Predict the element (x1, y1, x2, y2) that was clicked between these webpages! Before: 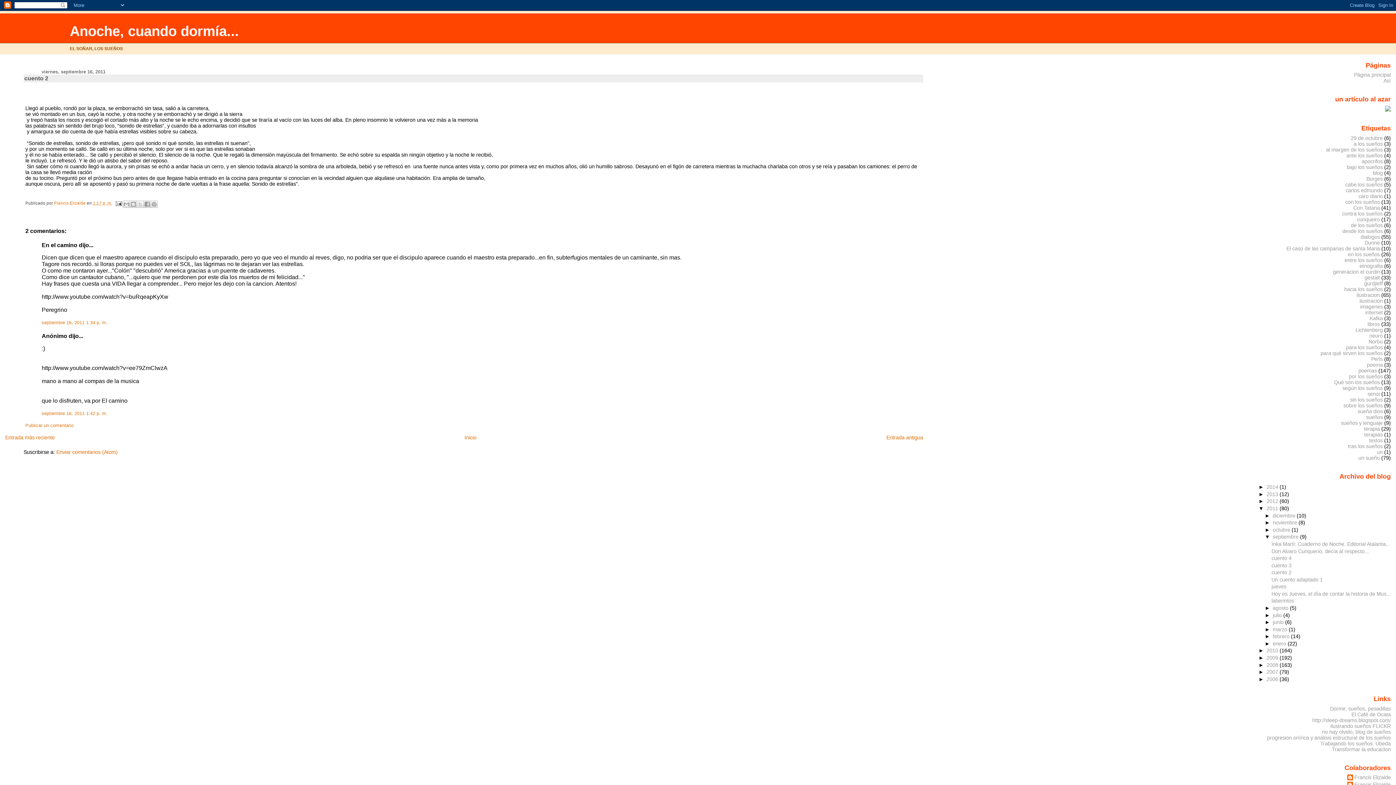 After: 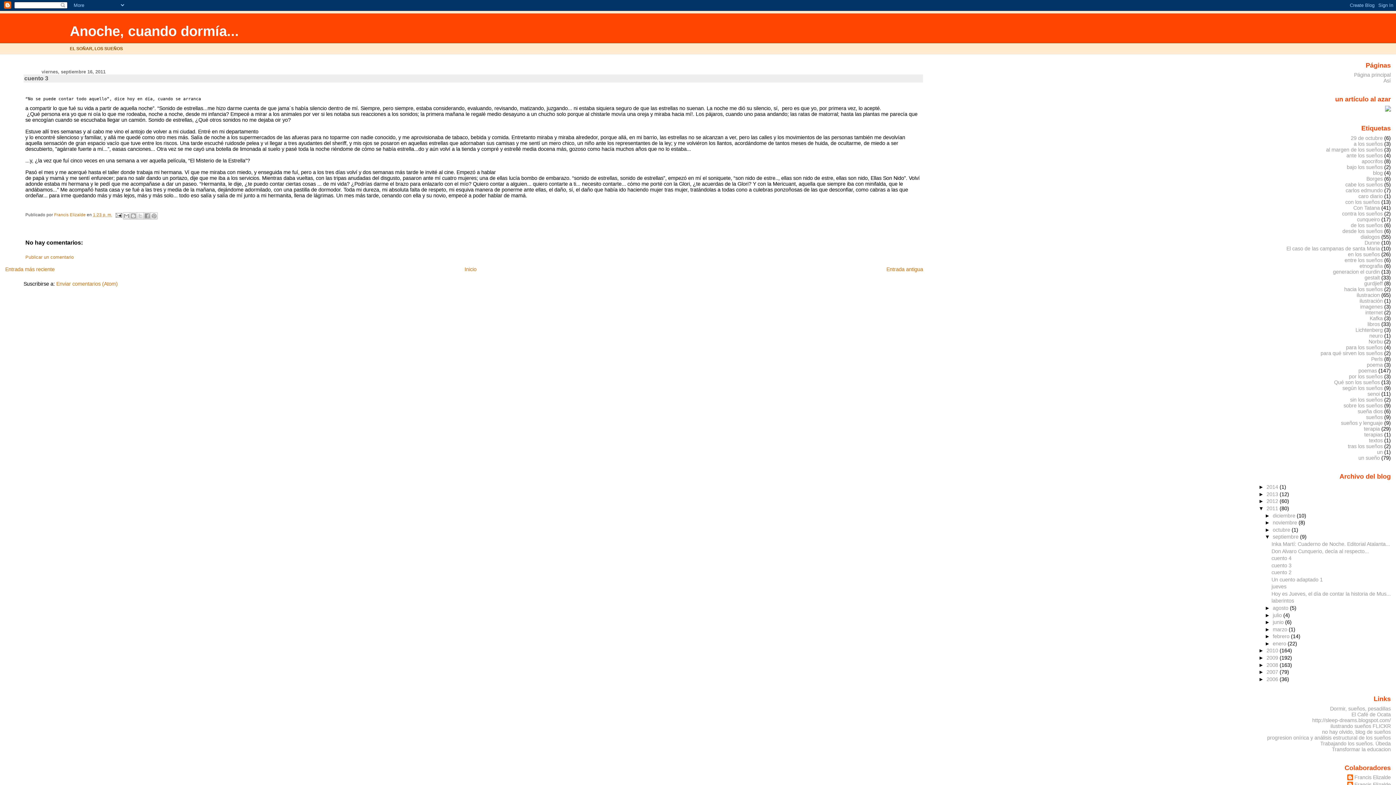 Action: bbox: (5, 434, 54, 440) label: Entrada más reciente